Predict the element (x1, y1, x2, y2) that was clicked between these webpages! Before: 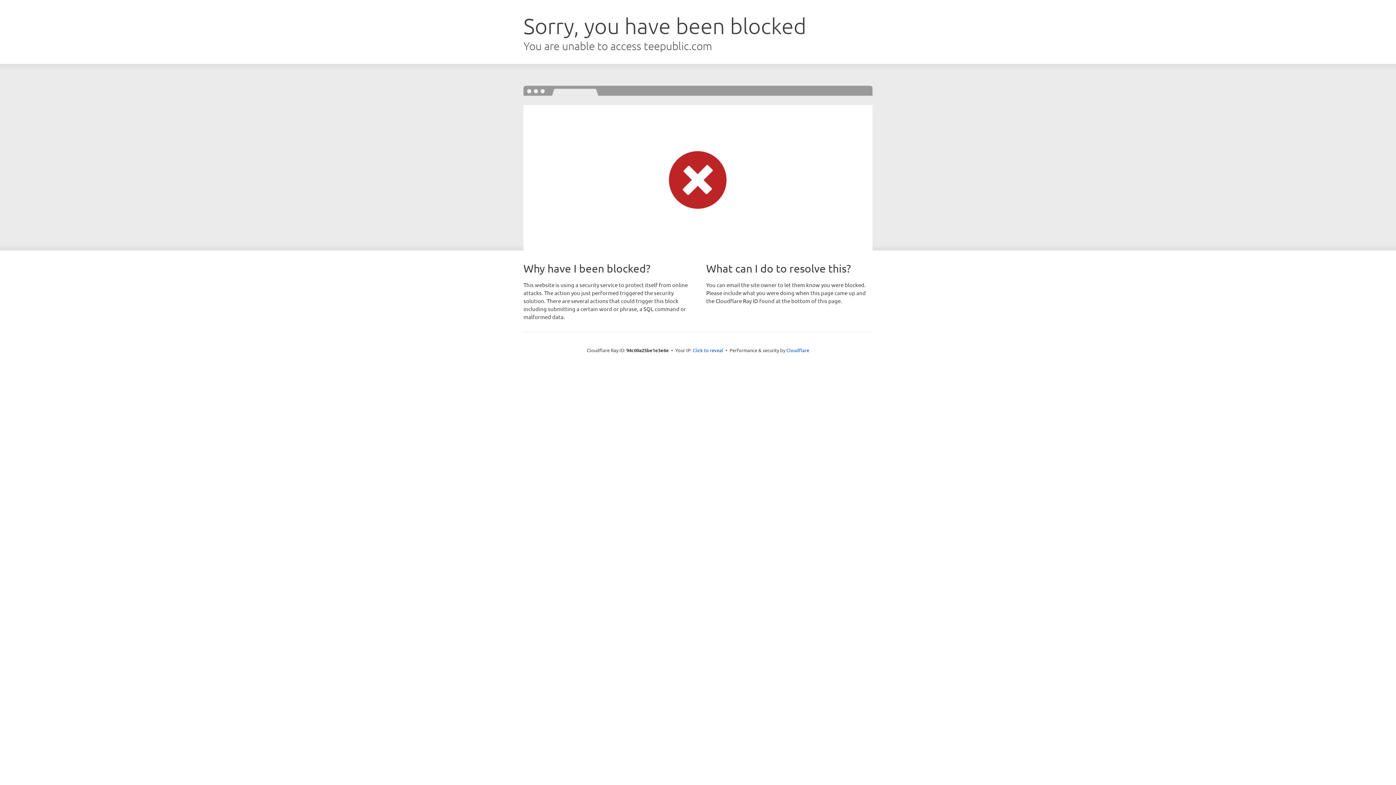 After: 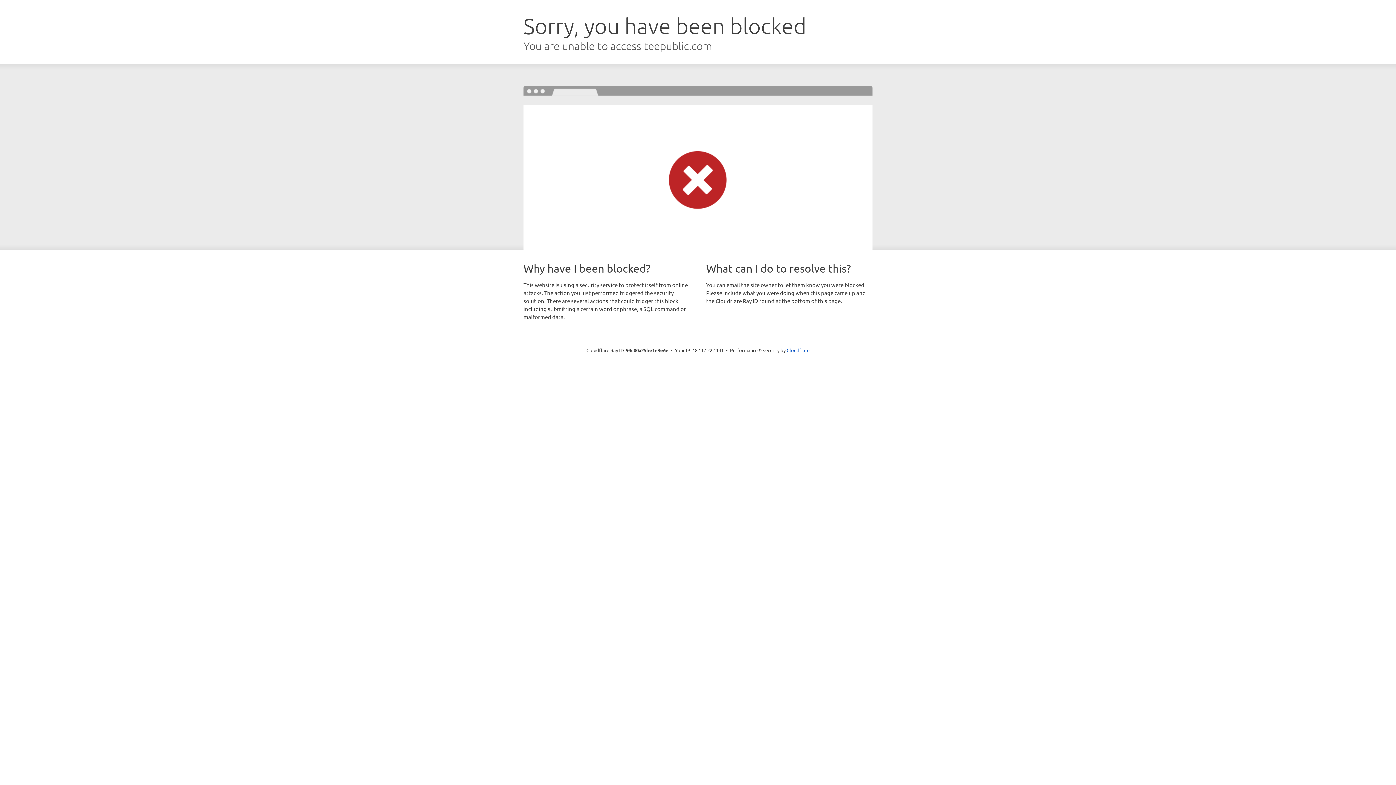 Action: label: Click to reveal bbox: (692, 346, 723, 353)